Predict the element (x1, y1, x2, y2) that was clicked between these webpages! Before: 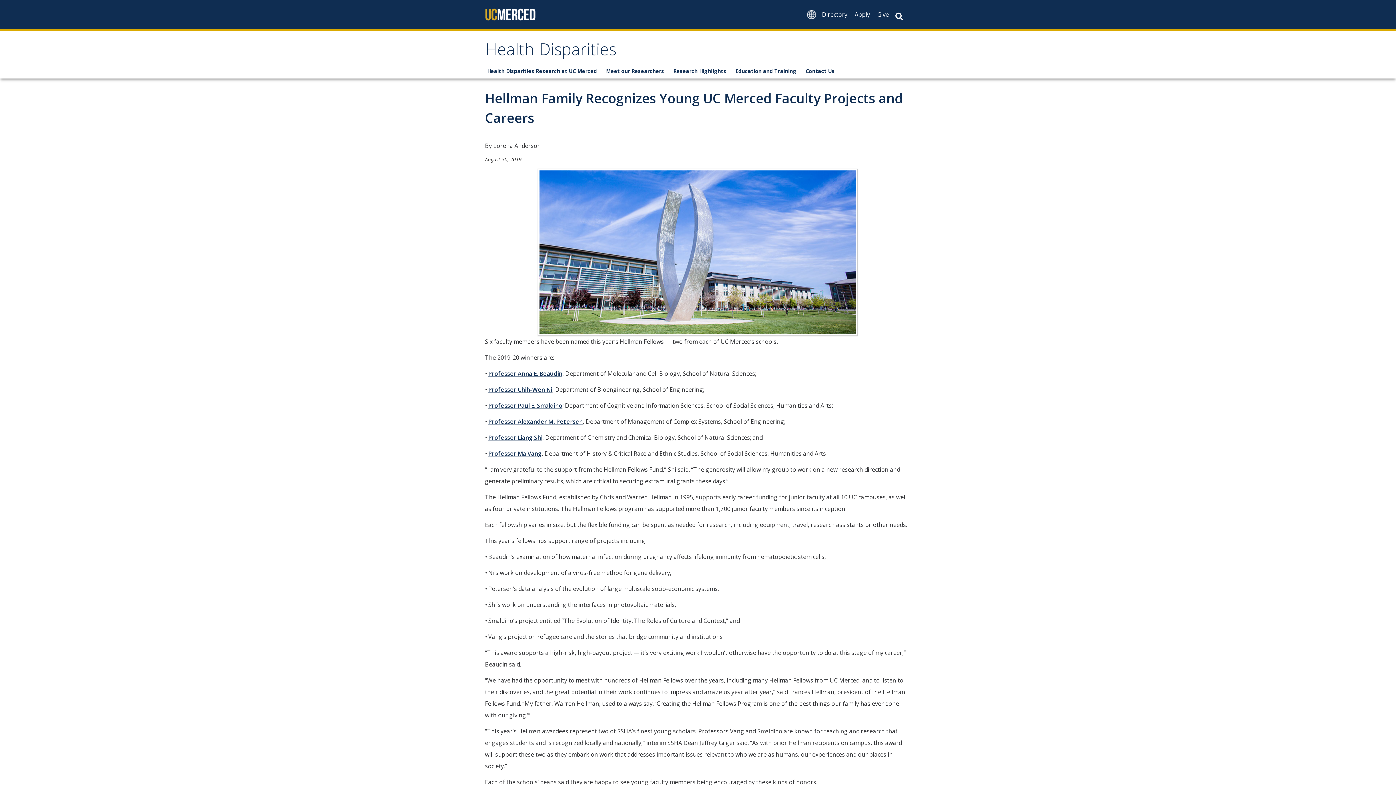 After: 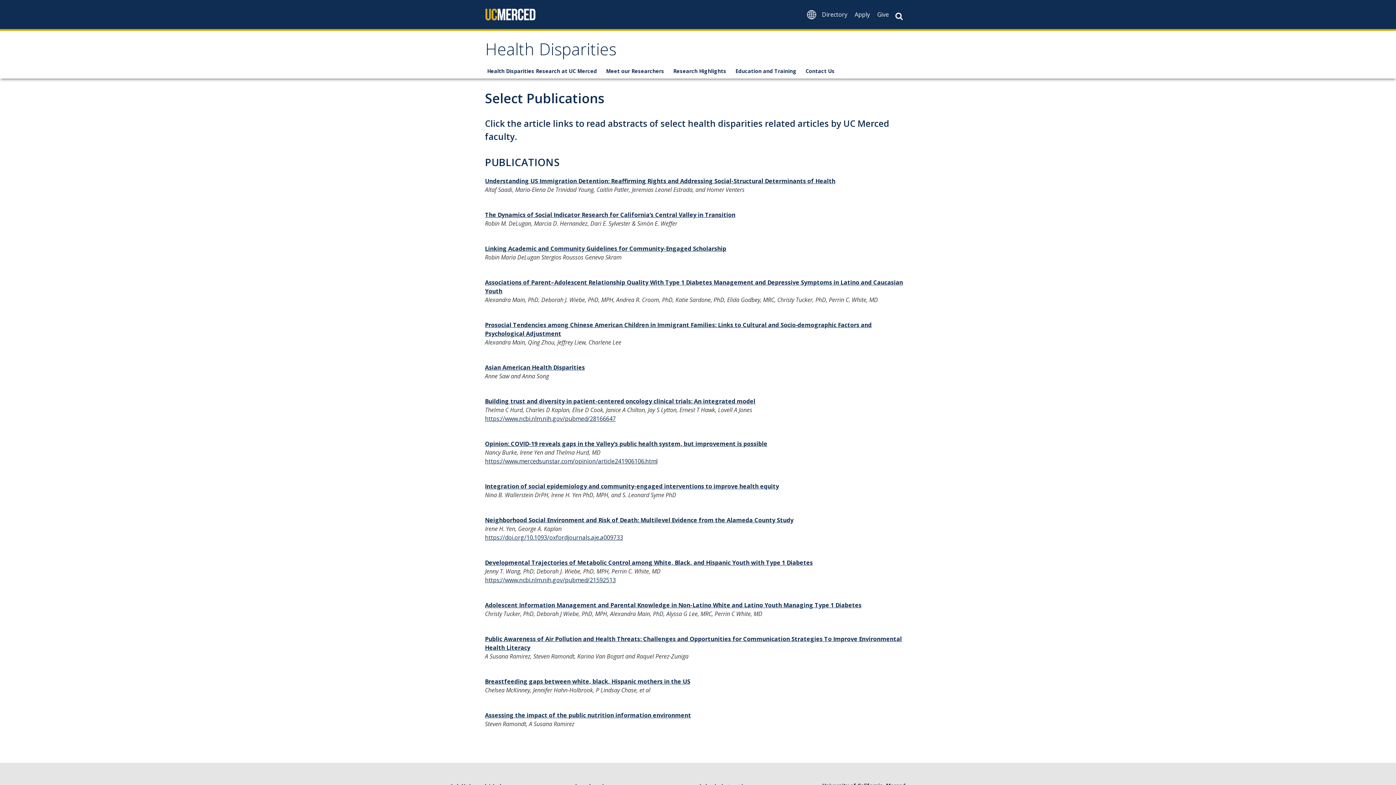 Action: label: Research Highlights bbox: (671, 64, 733, 77)